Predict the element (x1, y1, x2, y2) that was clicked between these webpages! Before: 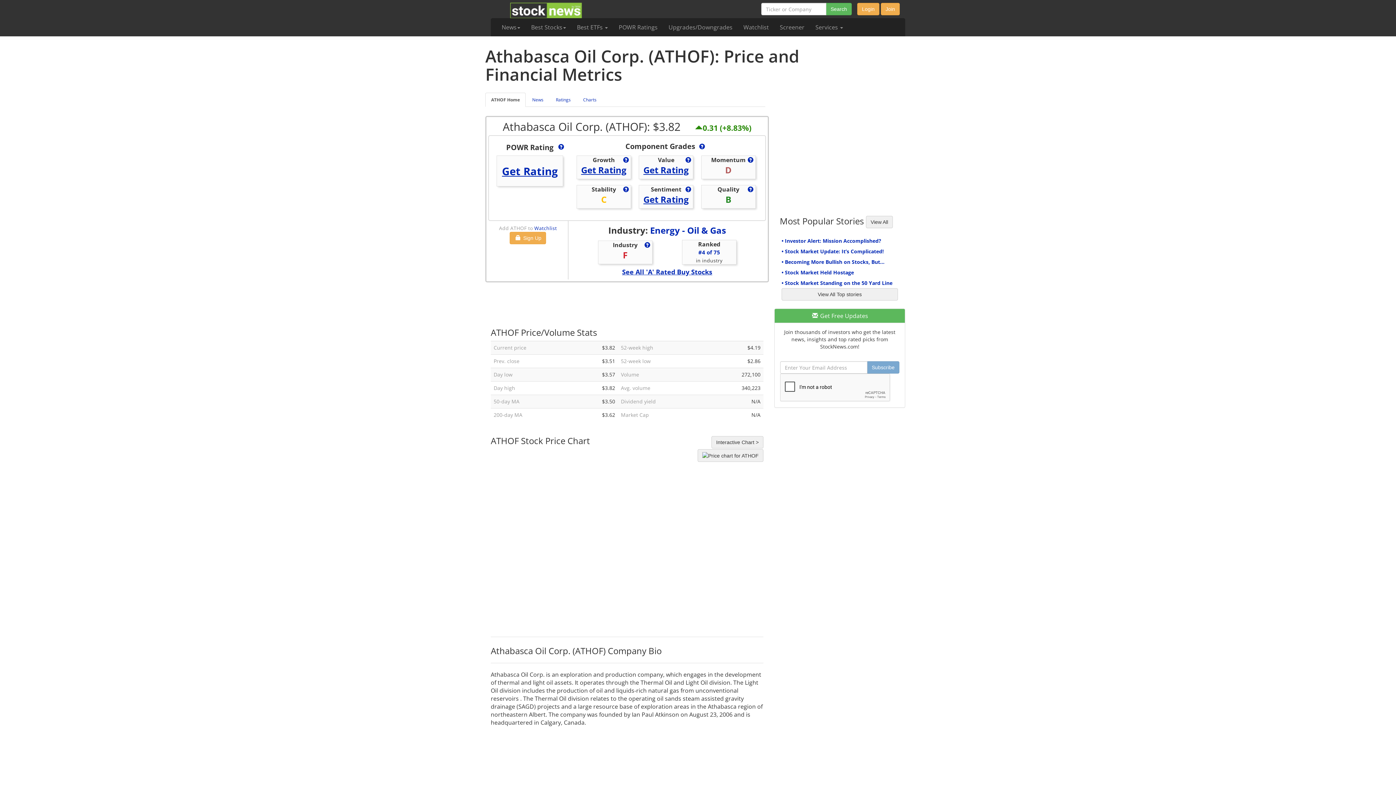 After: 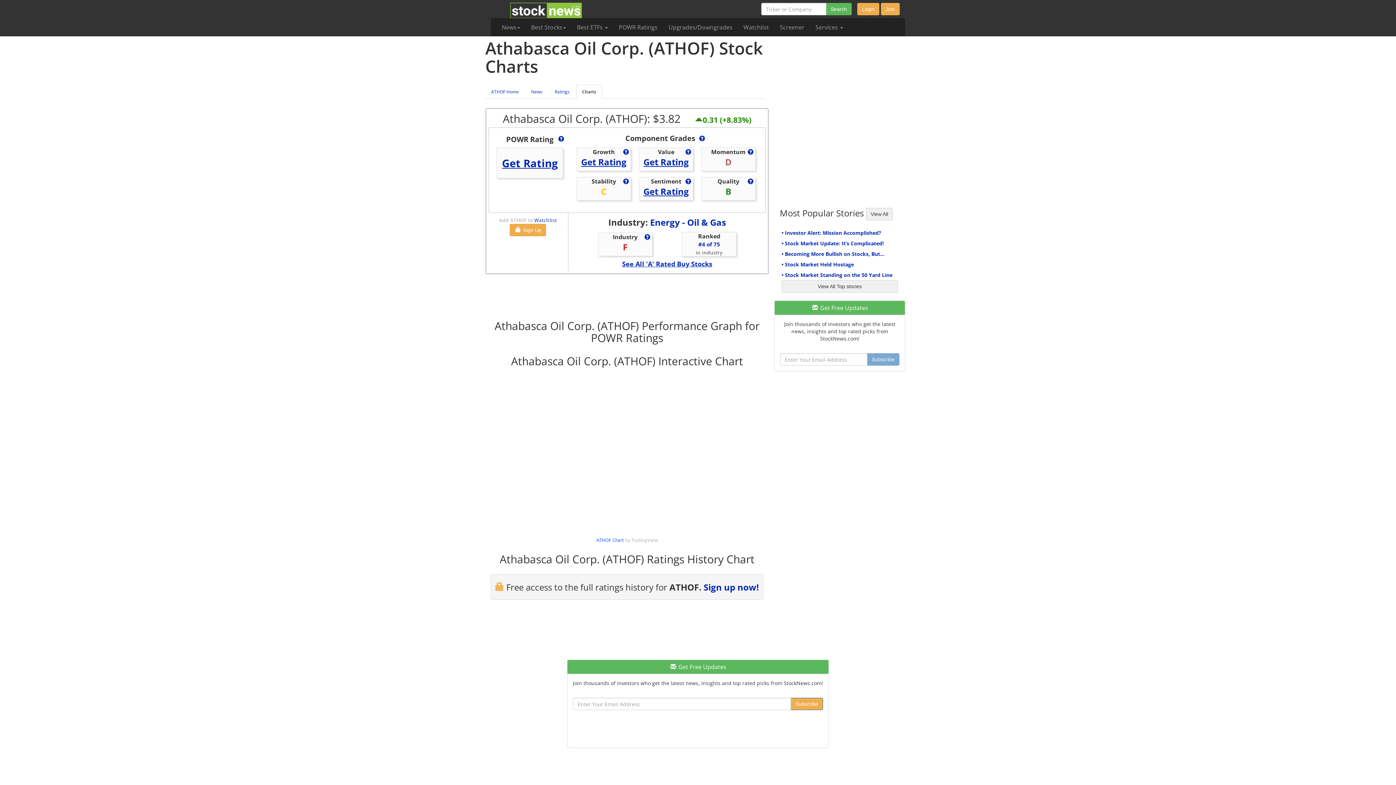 Action: bbox: (577, 92, 602, 106) label: Charts